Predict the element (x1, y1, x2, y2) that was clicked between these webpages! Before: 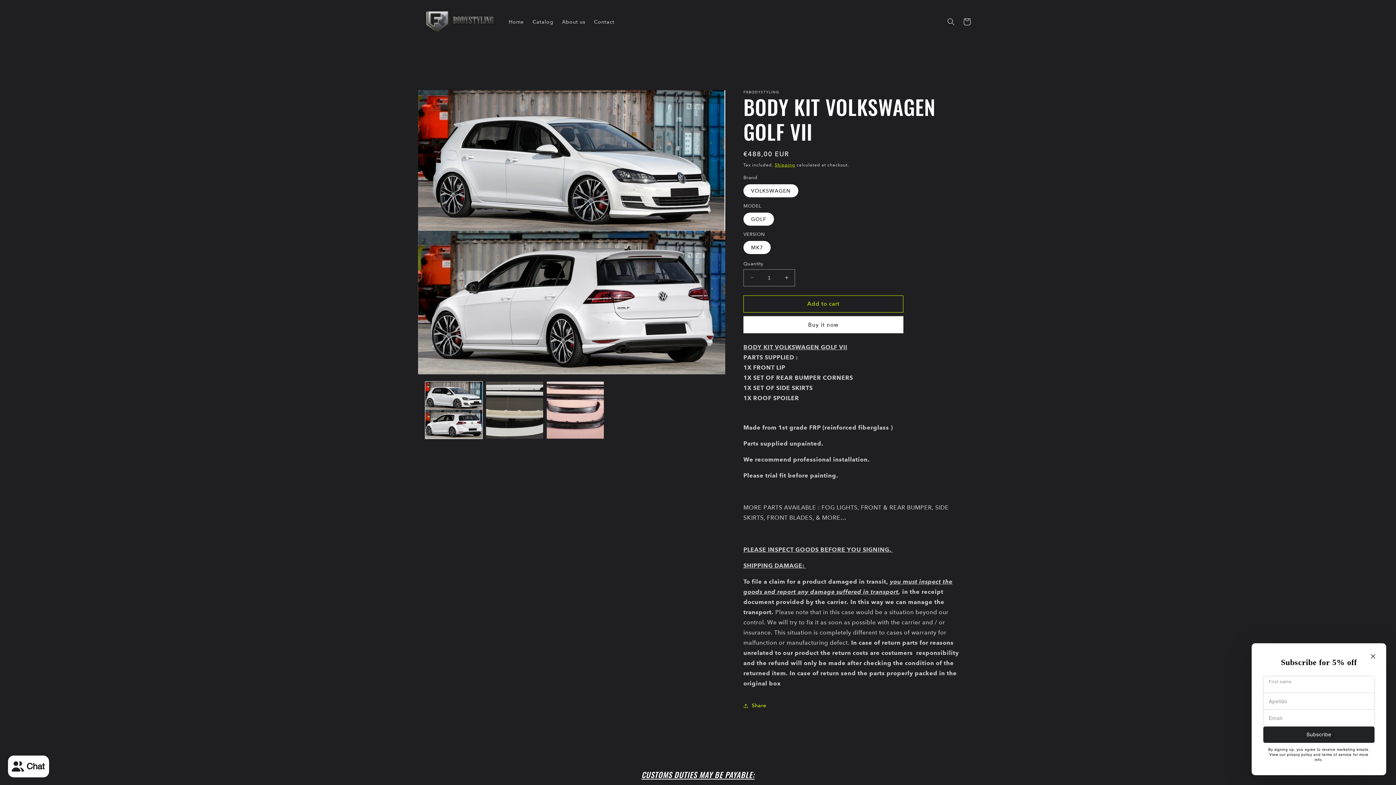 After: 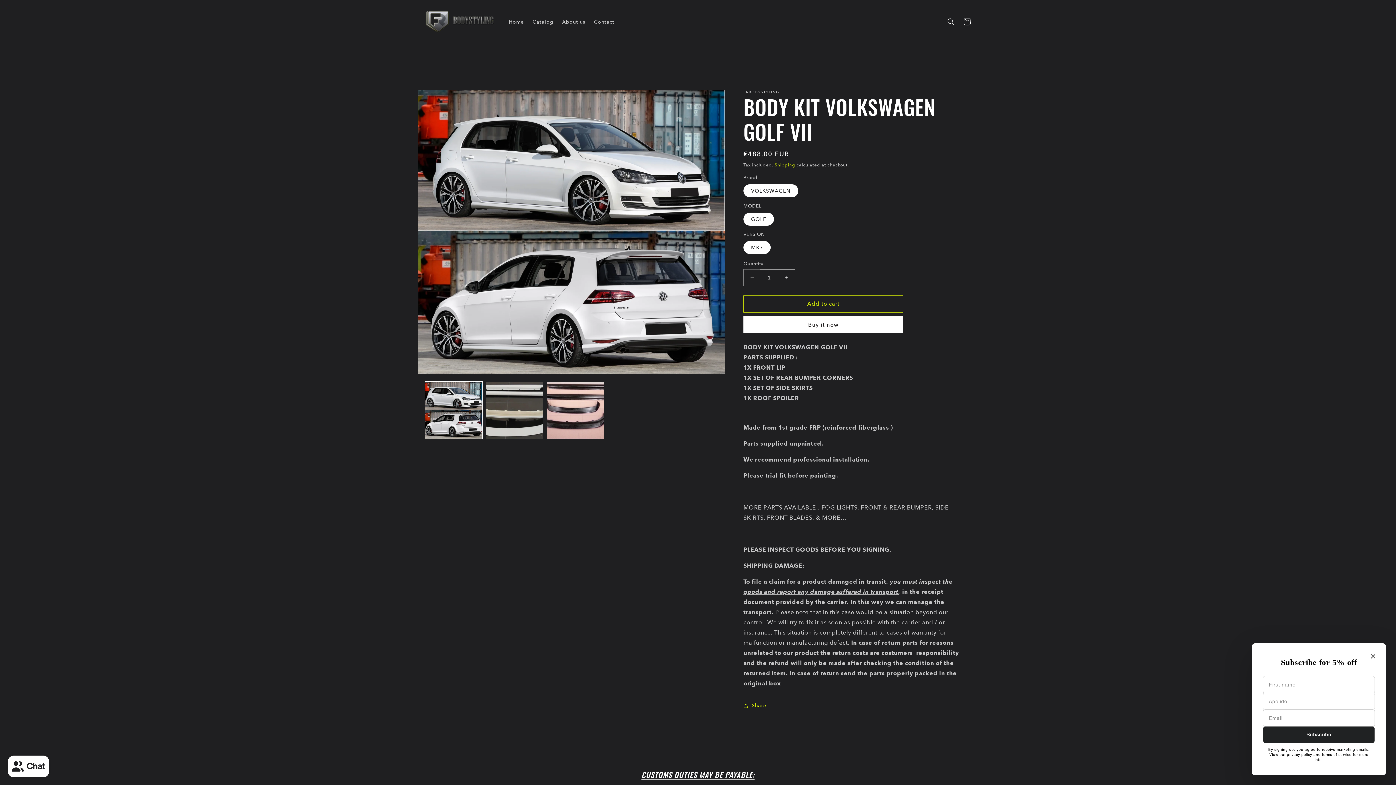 Action: label: Decrease quantity for BODY KIT VOLKSWAGEN GOLF VII bbox: (744, 269, 760, 286)